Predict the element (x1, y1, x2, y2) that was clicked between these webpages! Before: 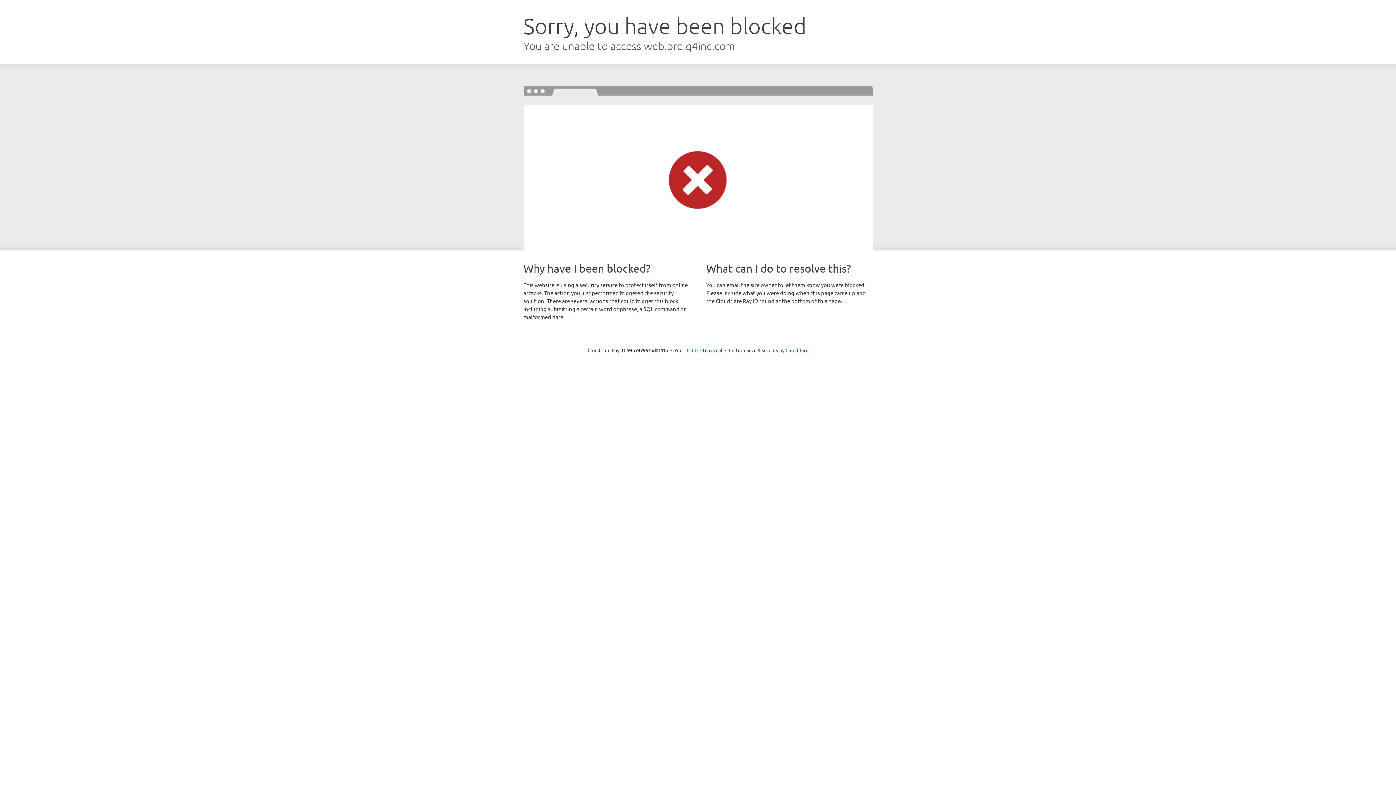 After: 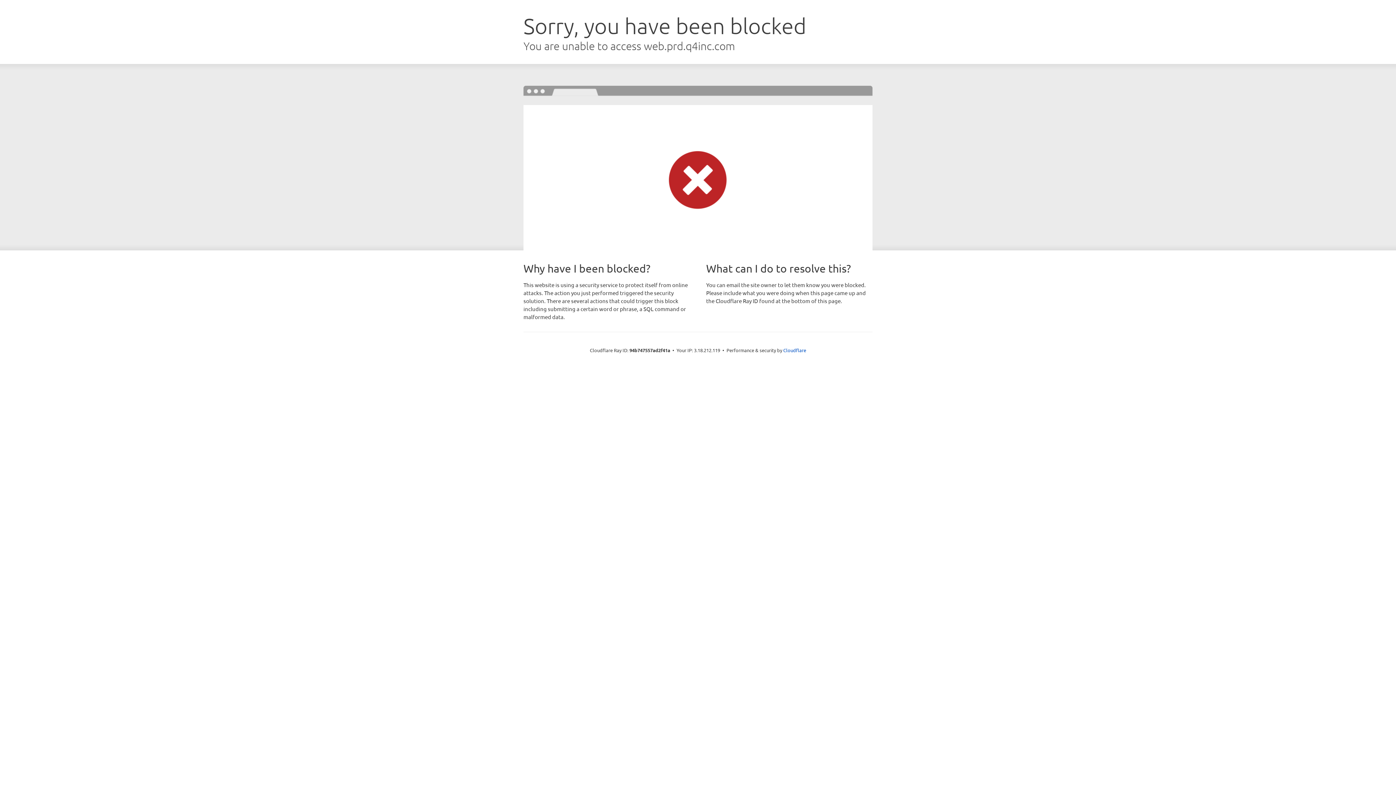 Action: label: Click to reveal bbox: (692, 346, 722, 353)